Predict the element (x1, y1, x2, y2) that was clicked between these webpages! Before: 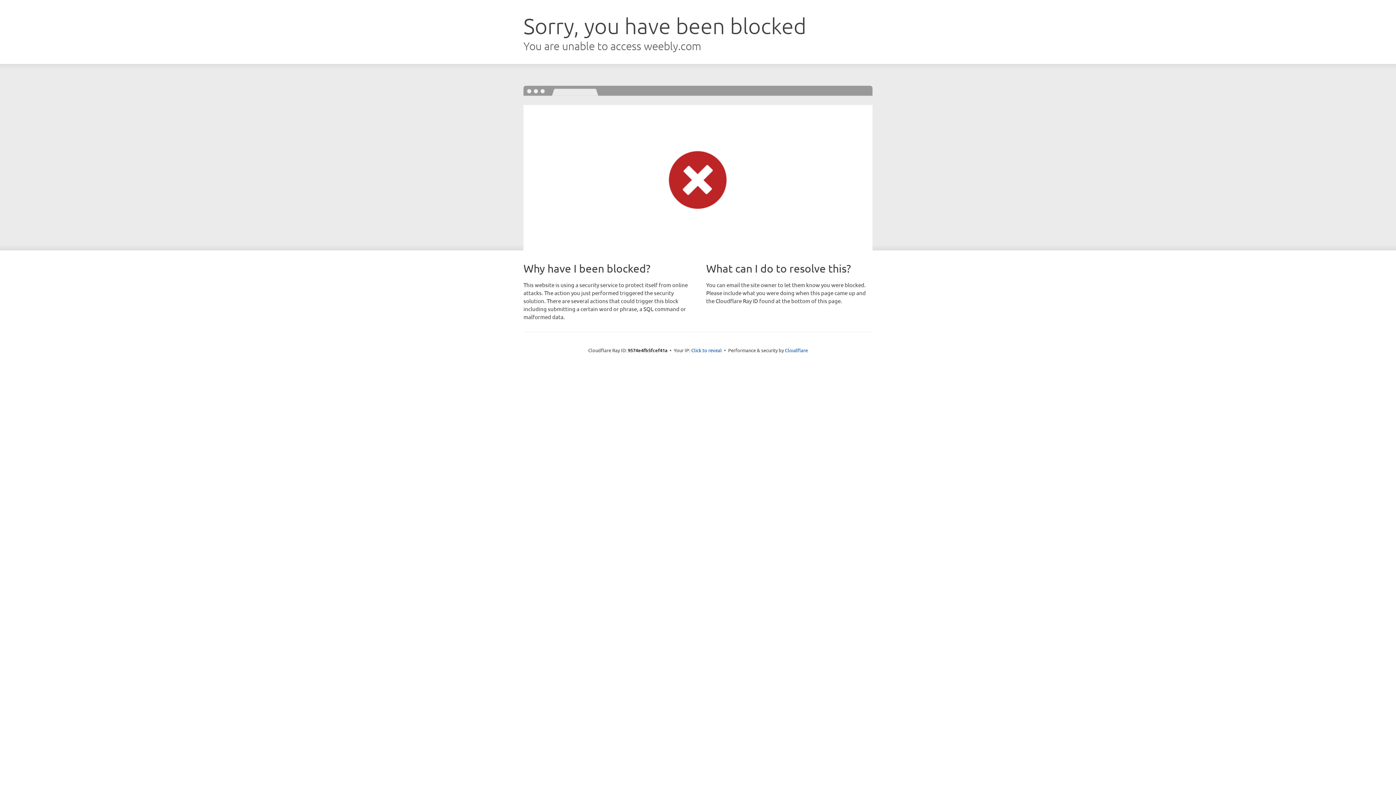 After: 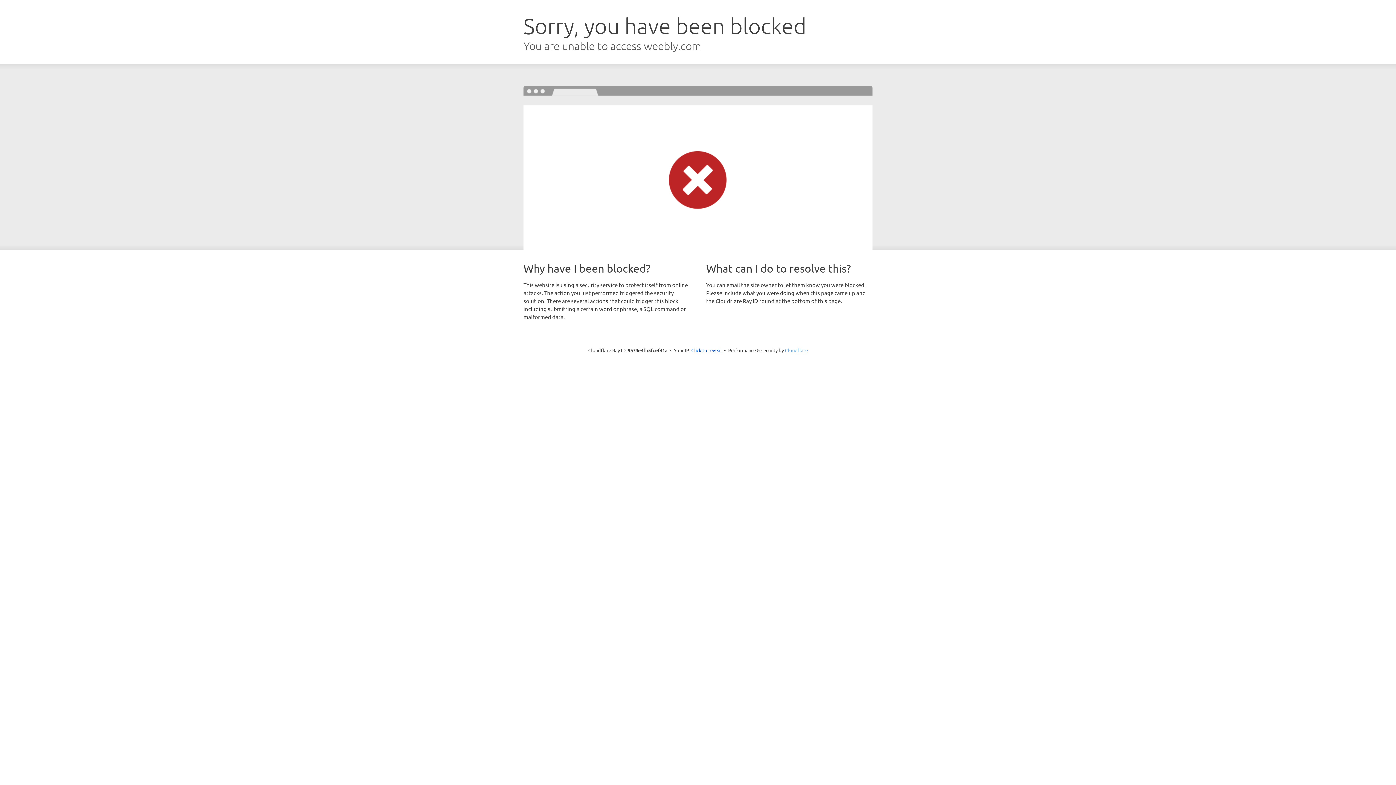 Action: bbox: (785, 347, 808, 353) label: Cloudflare